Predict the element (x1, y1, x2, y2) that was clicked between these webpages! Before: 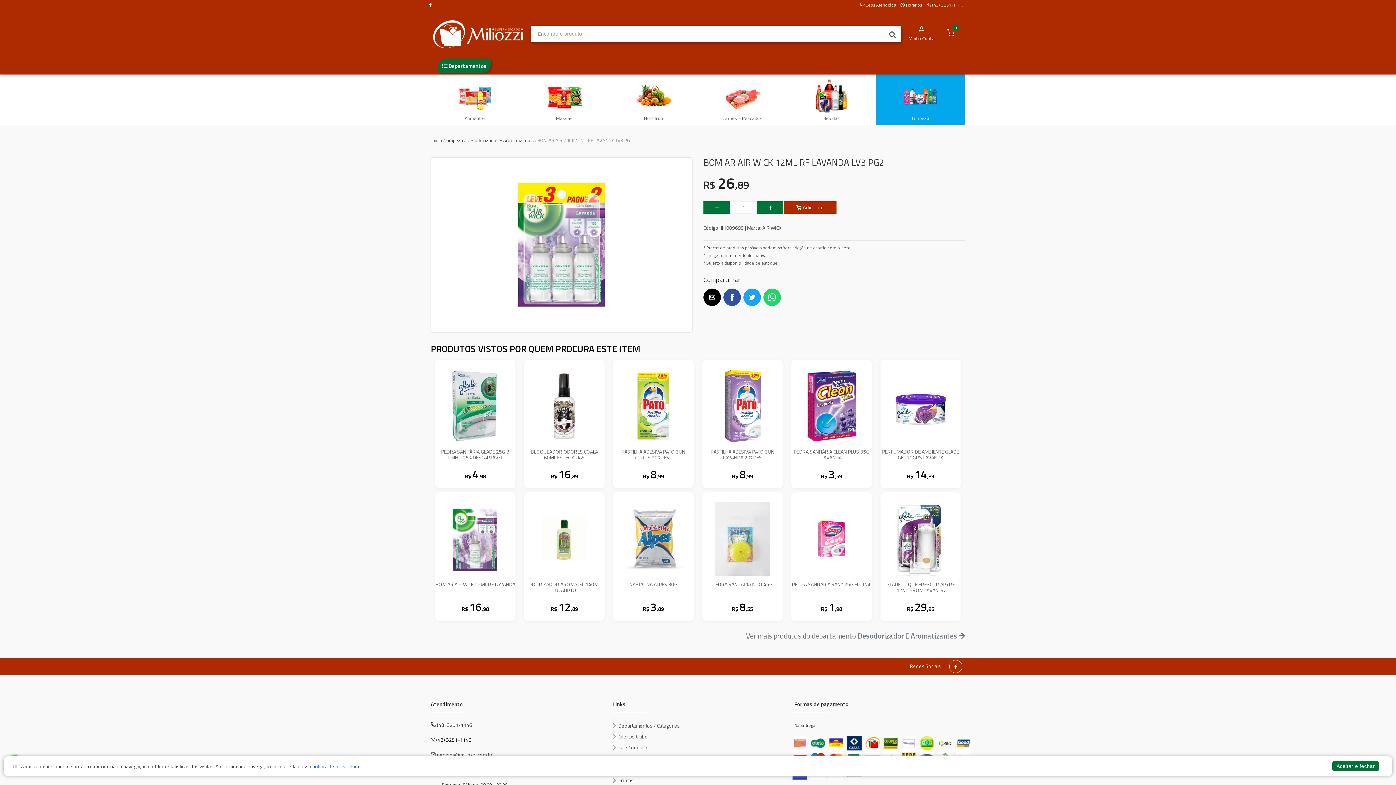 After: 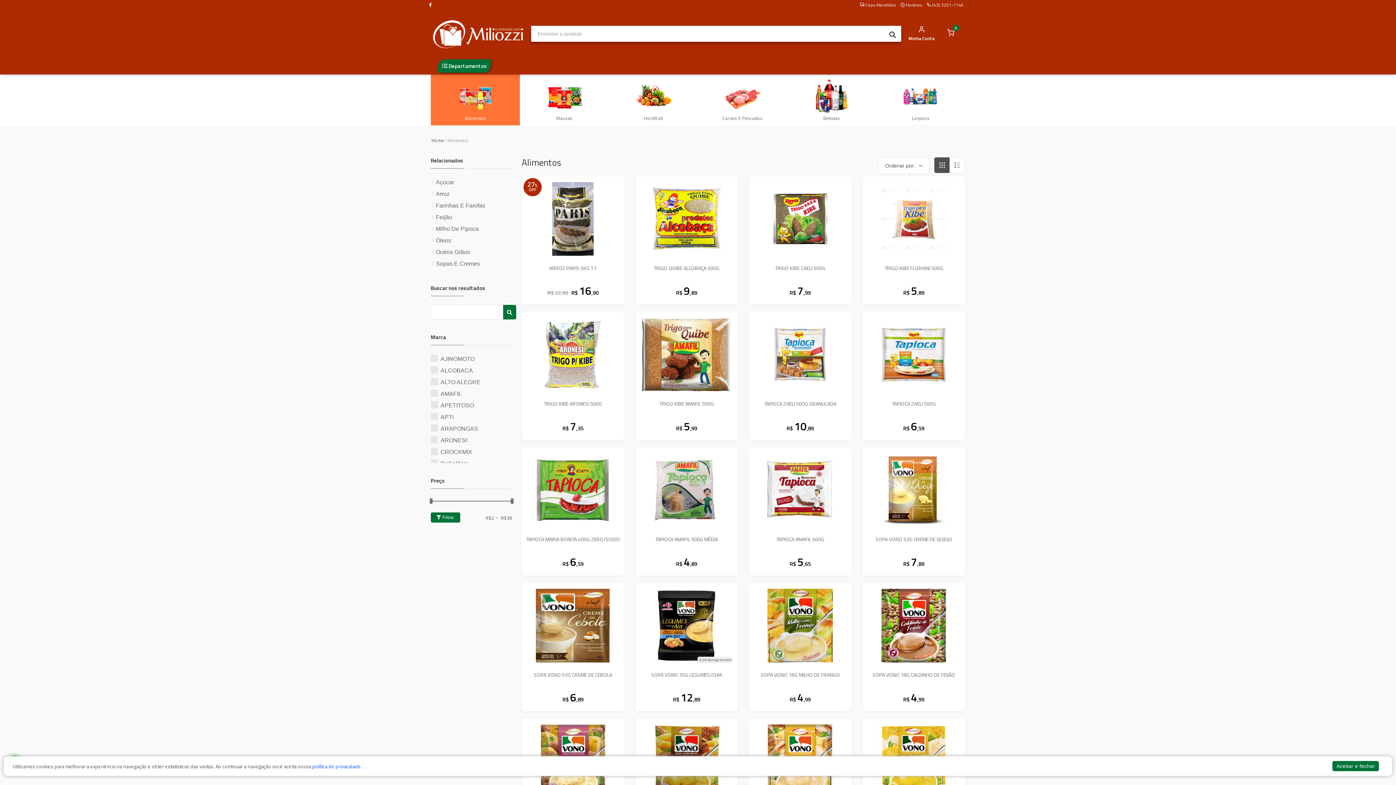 Action: bbox: (430, 74, 520, 125) label: Alimentos